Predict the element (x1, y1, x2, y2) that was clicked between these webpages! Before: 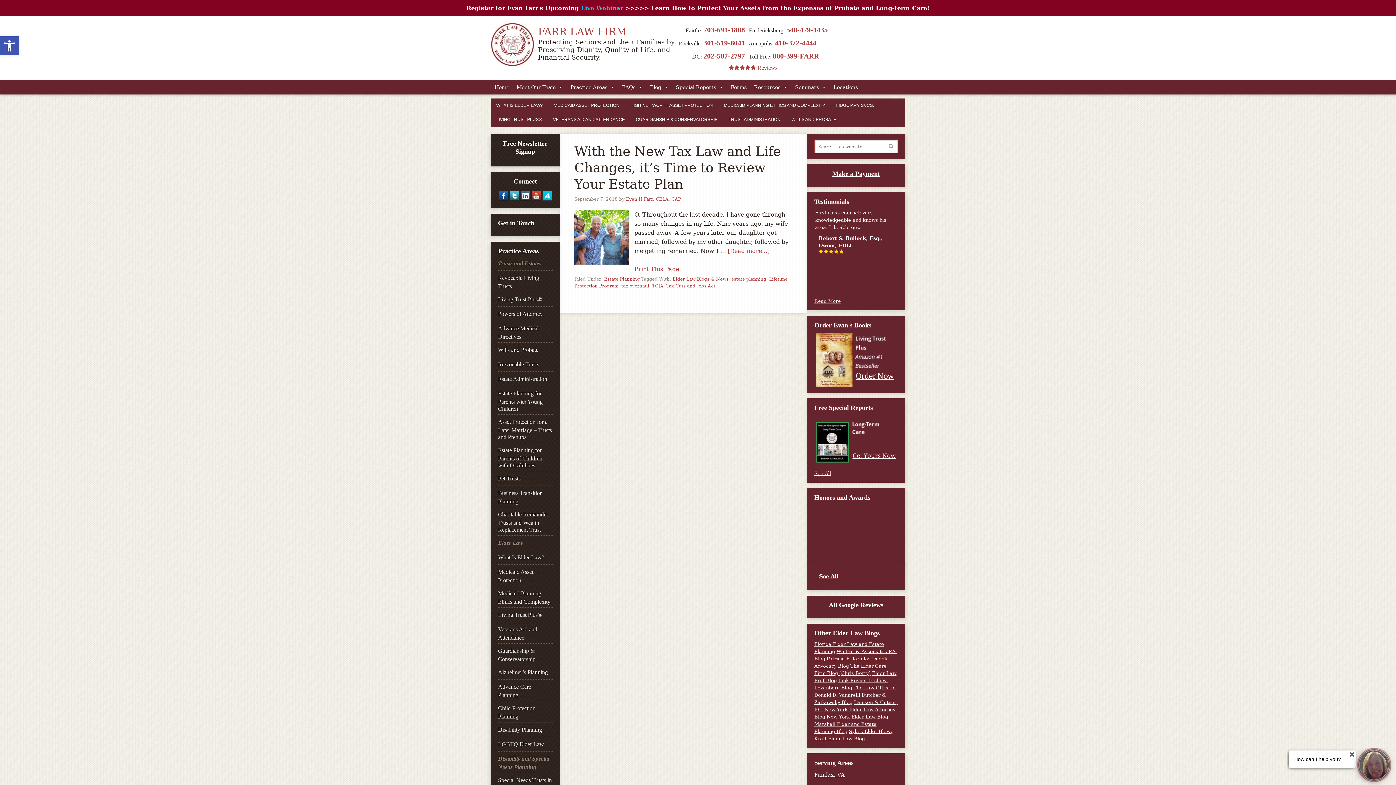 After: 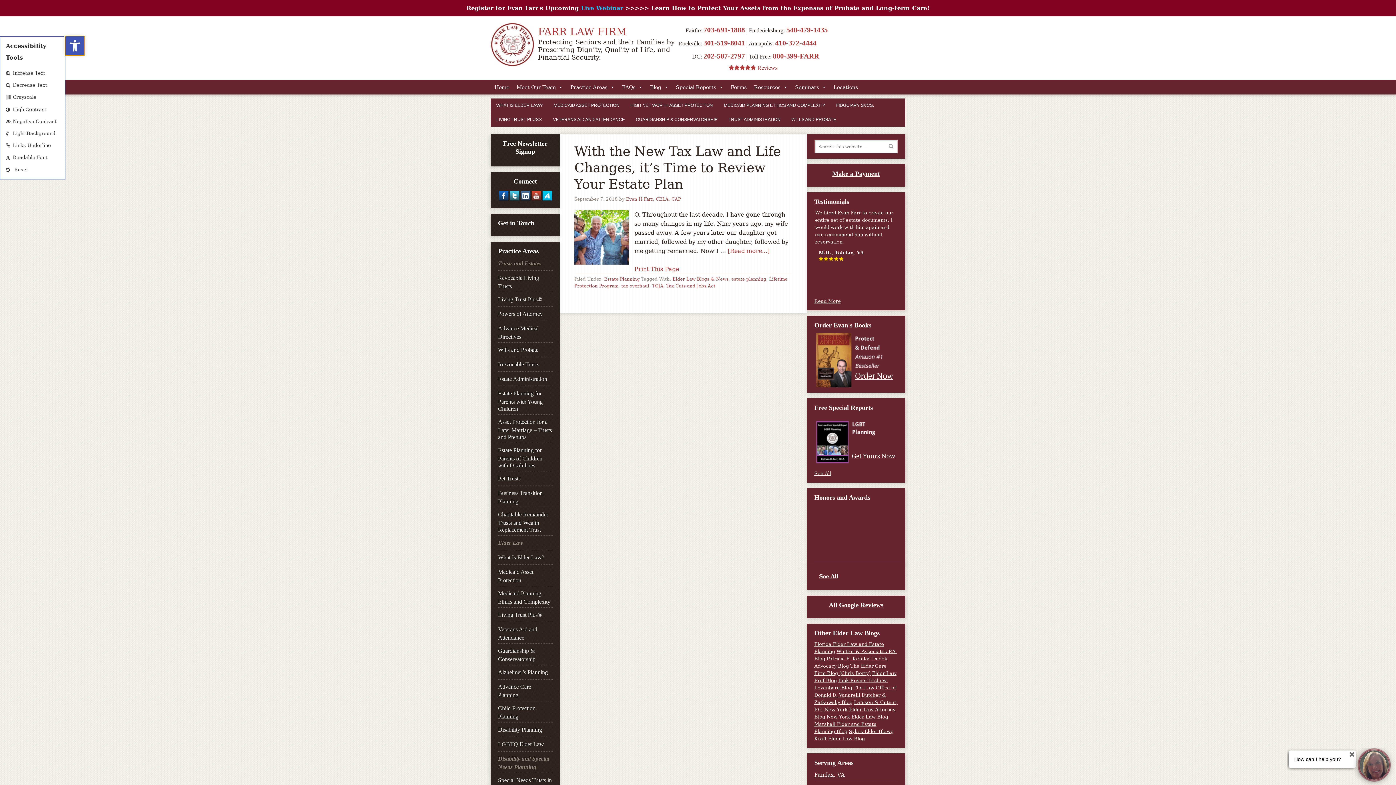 Action: bbox: (0, 36, 18, 55) label: Open toolbar